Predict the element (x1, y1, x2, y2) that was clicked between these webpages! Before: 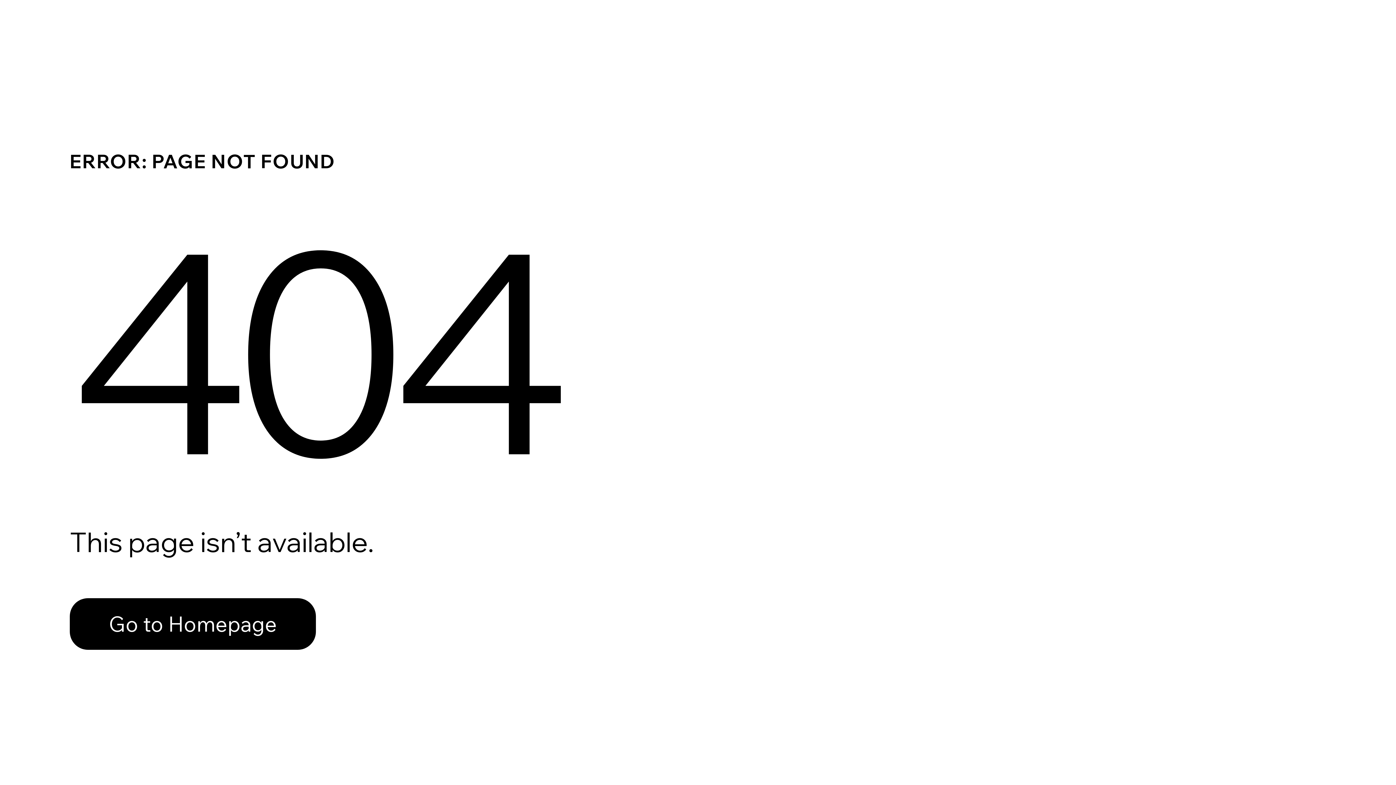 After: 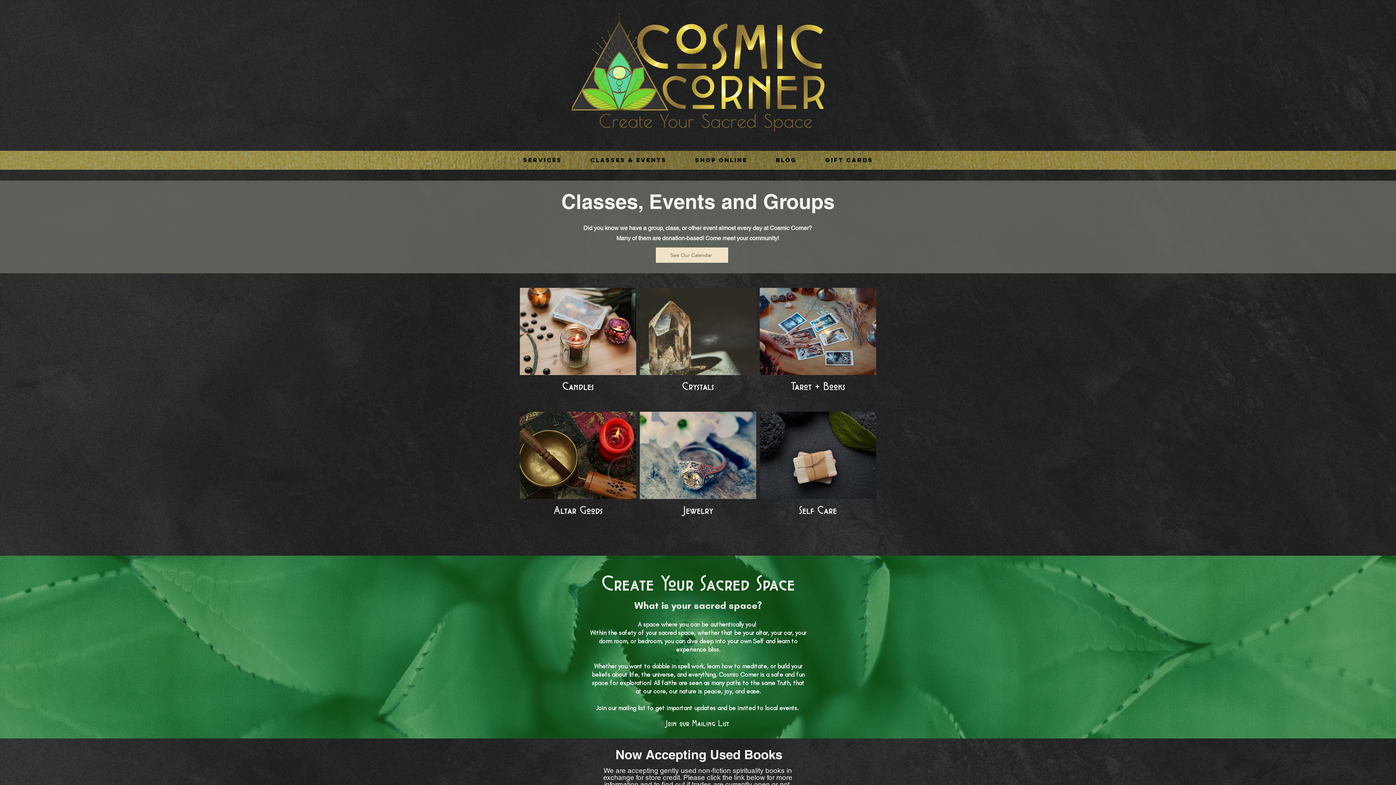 Action: label: Go to Homepage bbox: (69, 582, 768, 659)